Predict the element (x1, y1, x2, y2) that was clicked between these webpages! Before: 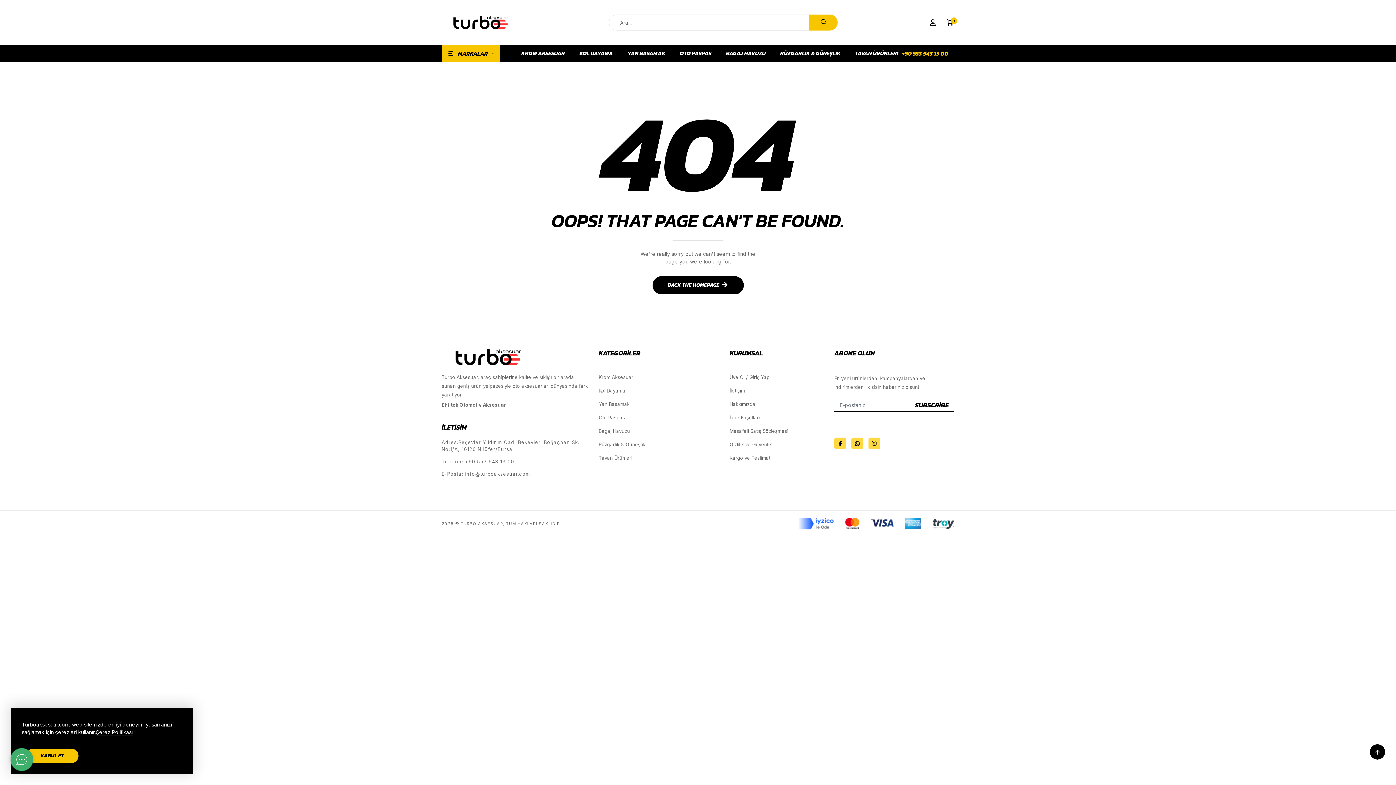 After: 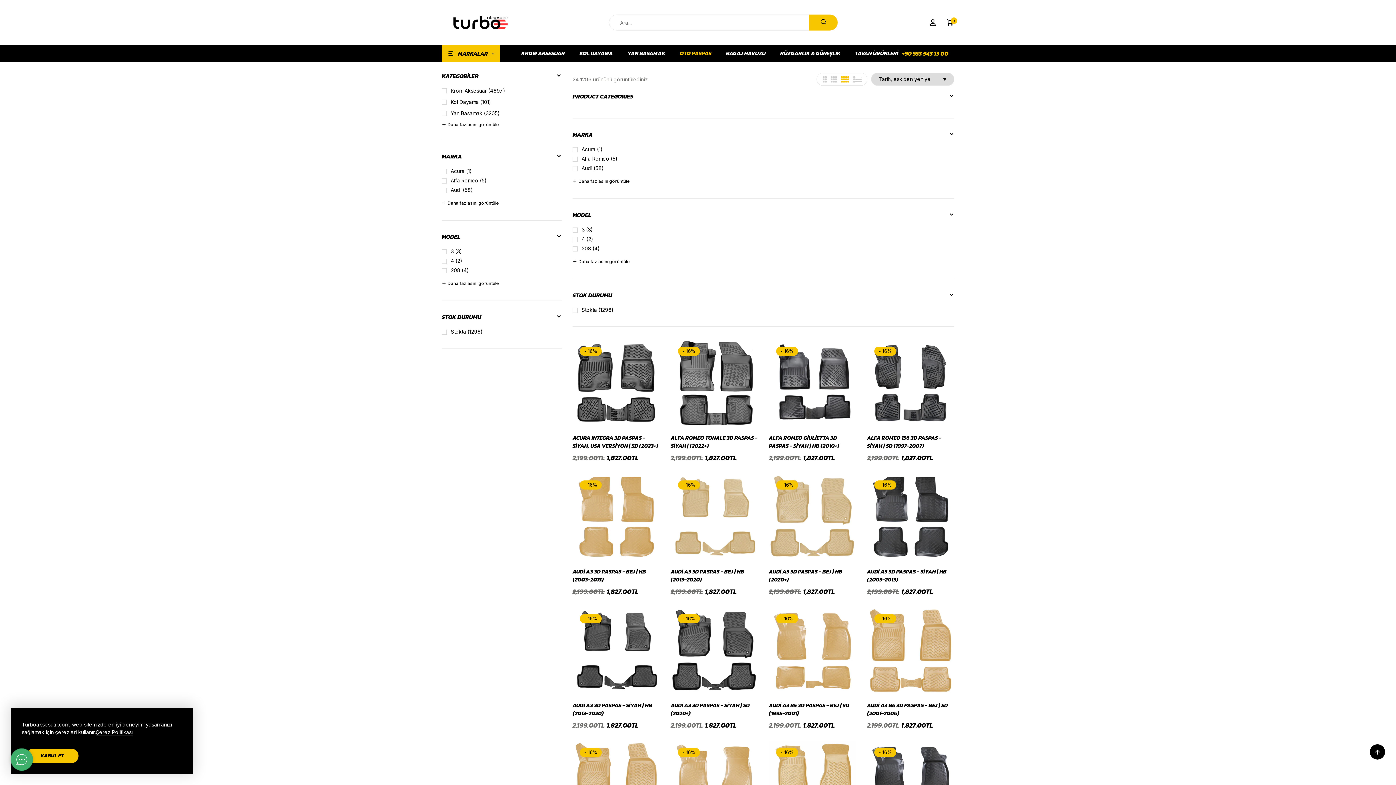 Action: bbox: (598, 414, 625, 420) label: Oto Paspas